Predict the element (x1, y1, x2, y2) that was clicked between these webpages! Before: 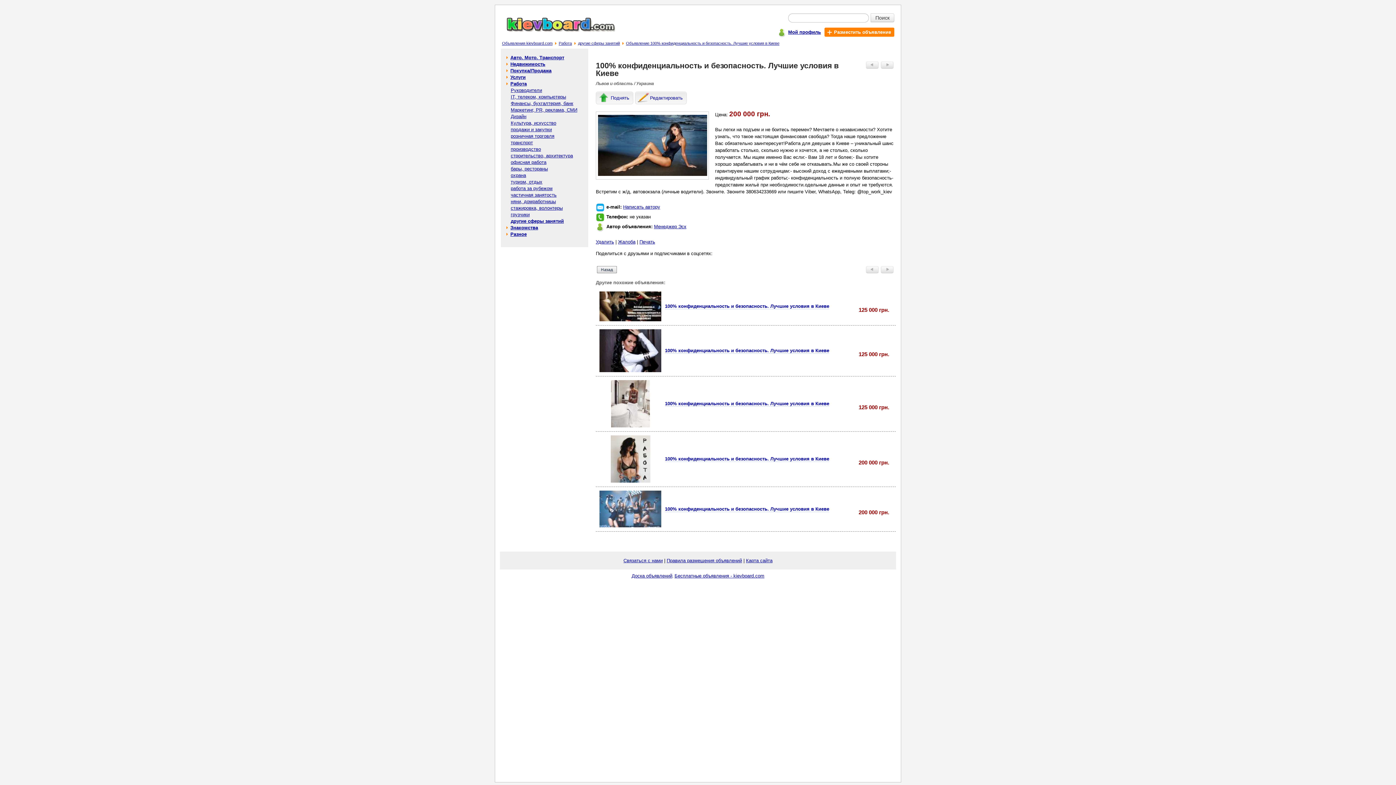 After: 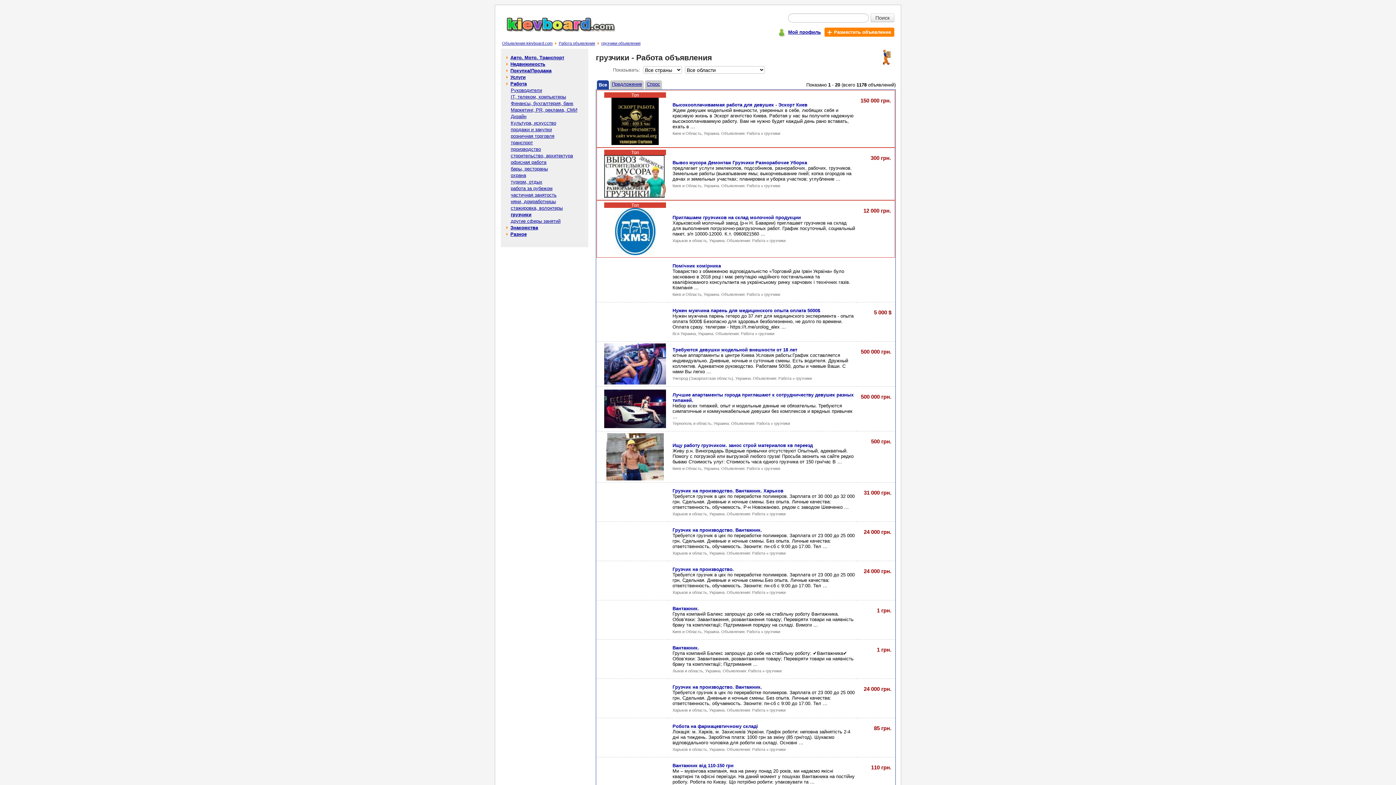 Action: label: грузчики bbox: (510, 212, 529, 217)